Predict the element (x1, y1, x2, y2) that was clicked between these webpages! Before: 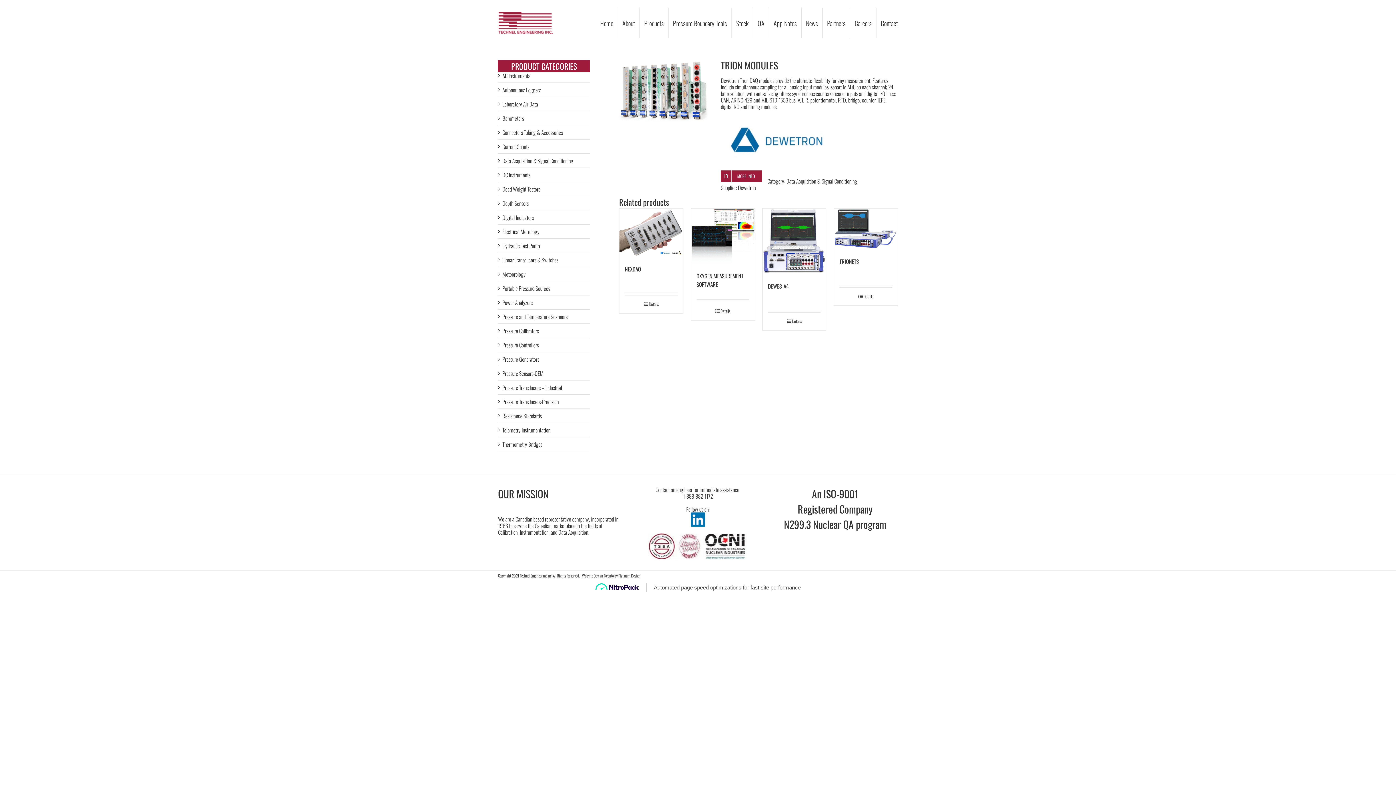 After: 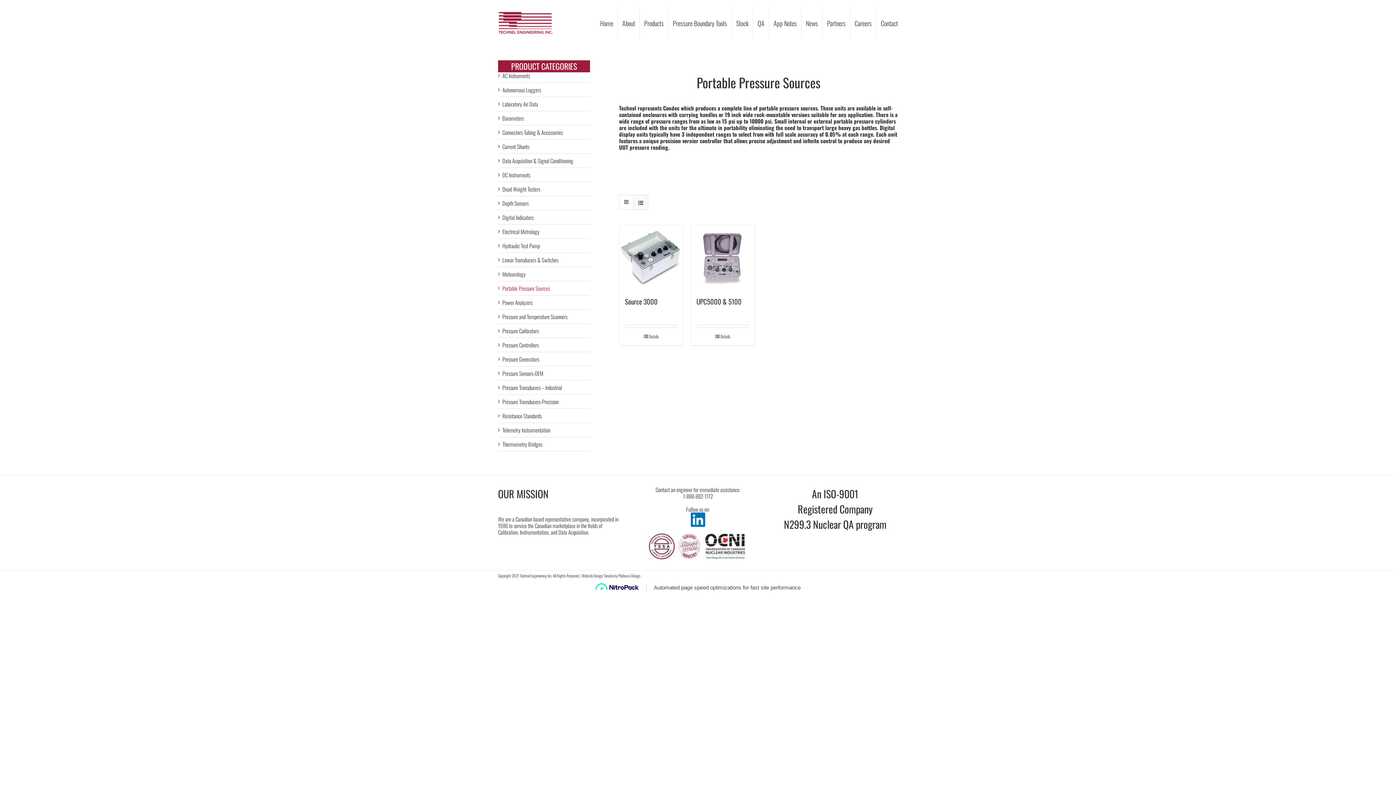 Action: bbox: (502, 284, 550, 292) label: Portable Pressure Sources